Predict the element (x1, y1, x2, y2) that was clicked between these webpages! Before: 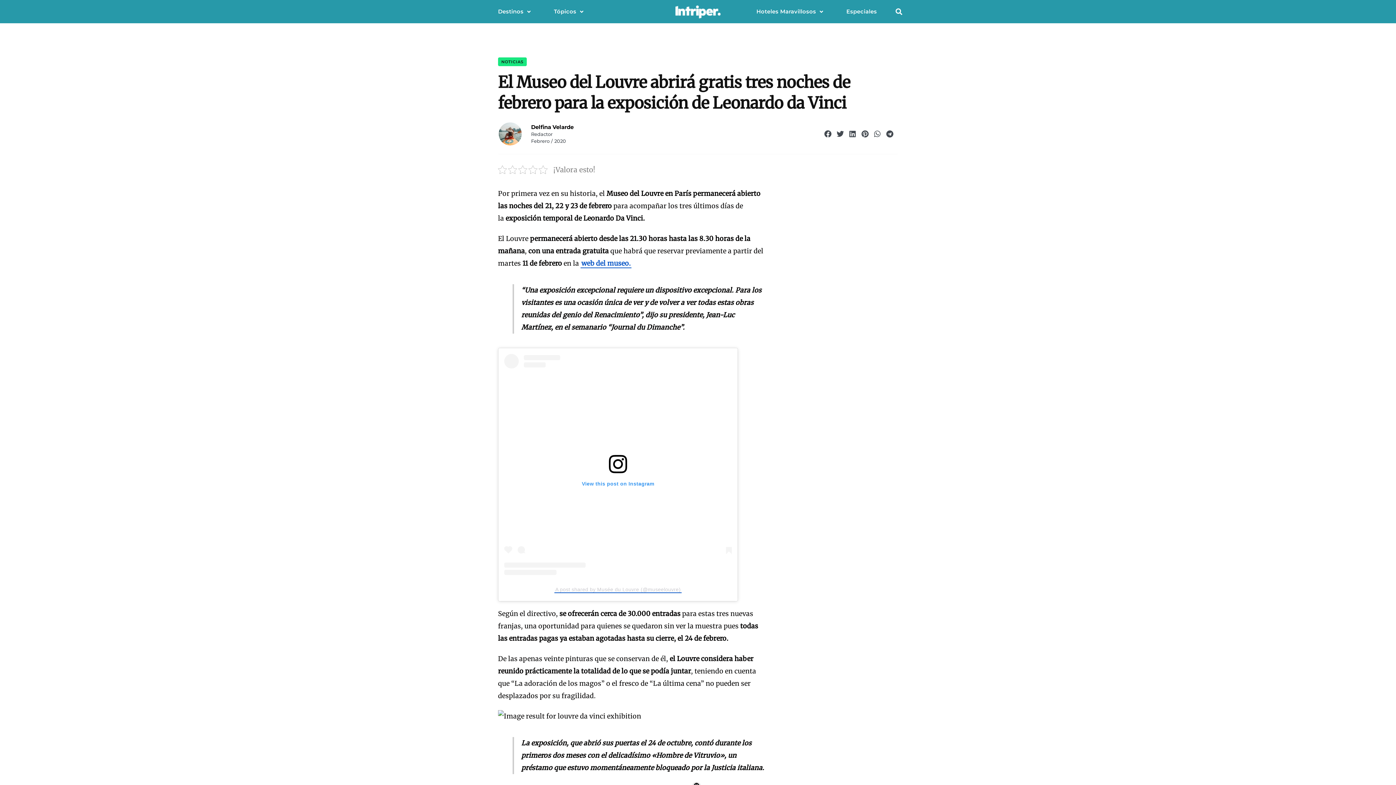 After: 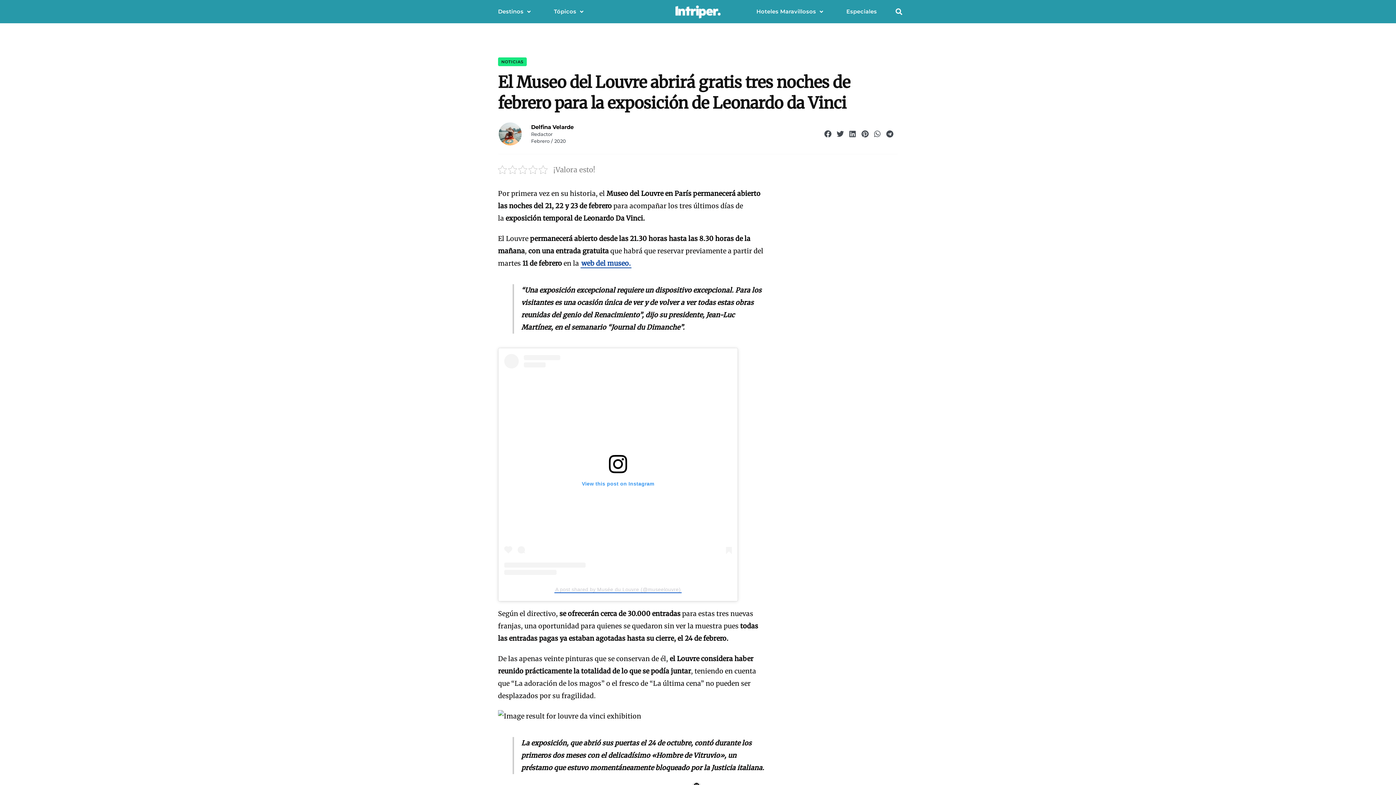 Action: bbox: (580, 259, 631, 268) label: web del museo.